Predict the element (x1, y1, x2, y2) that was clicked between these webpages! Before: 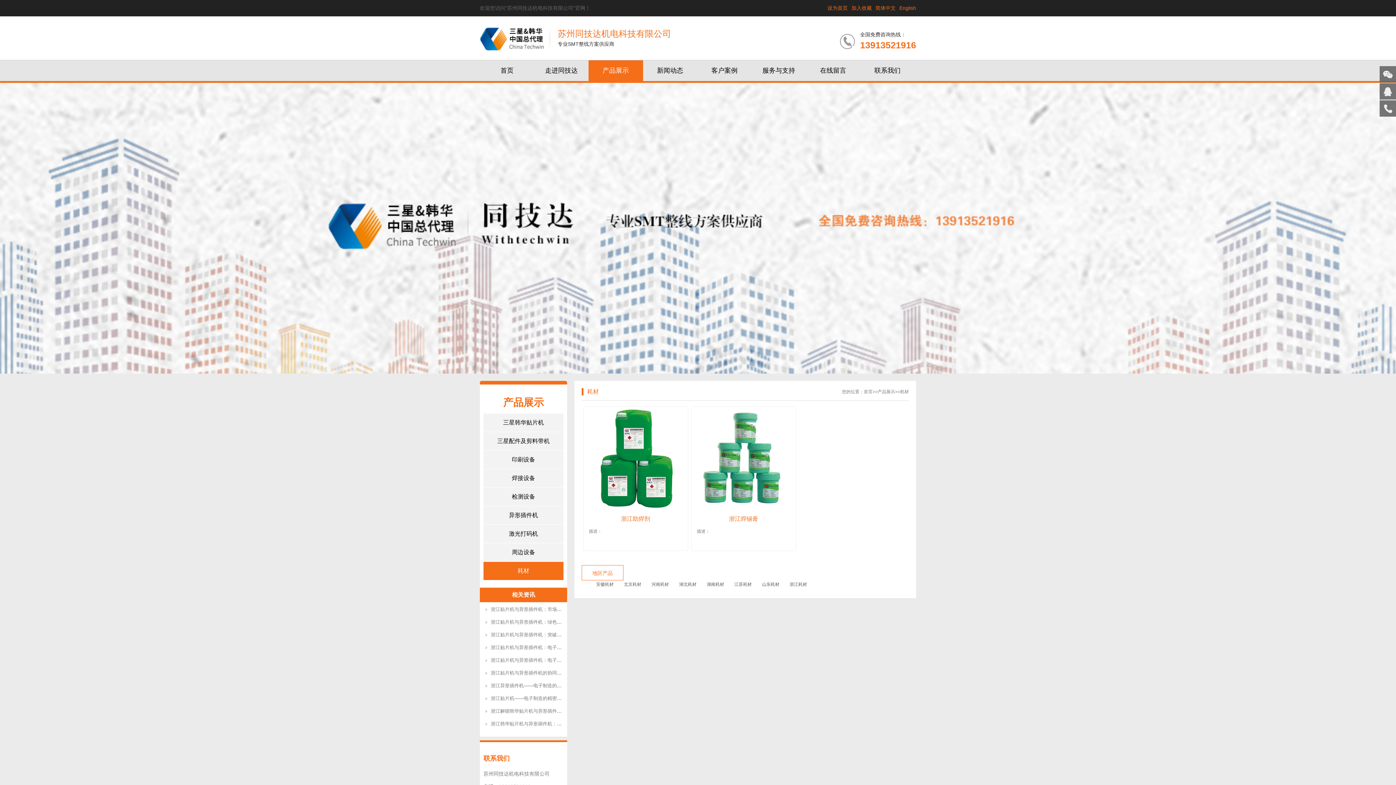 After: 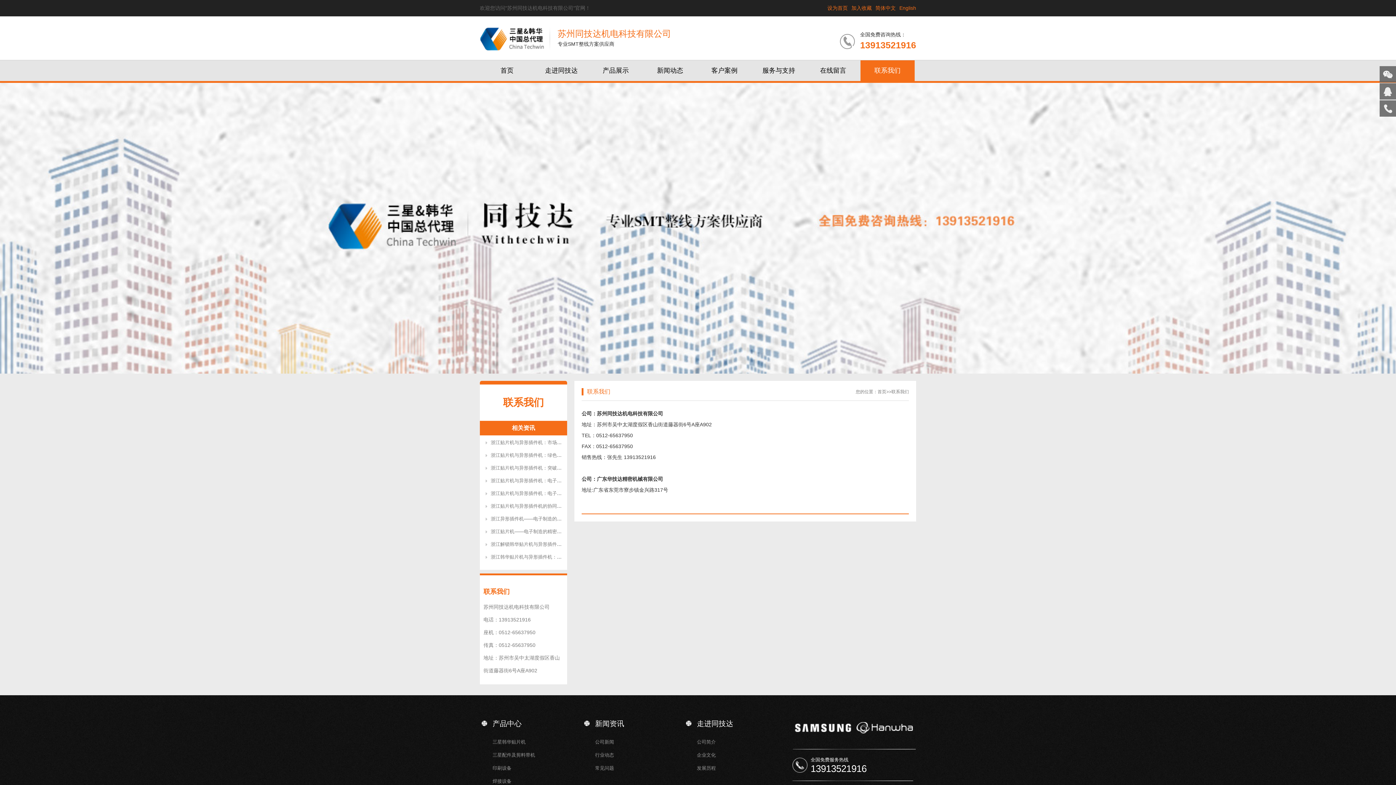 Action: label: 联系我们 bbox: (860, 60, 914, 81)